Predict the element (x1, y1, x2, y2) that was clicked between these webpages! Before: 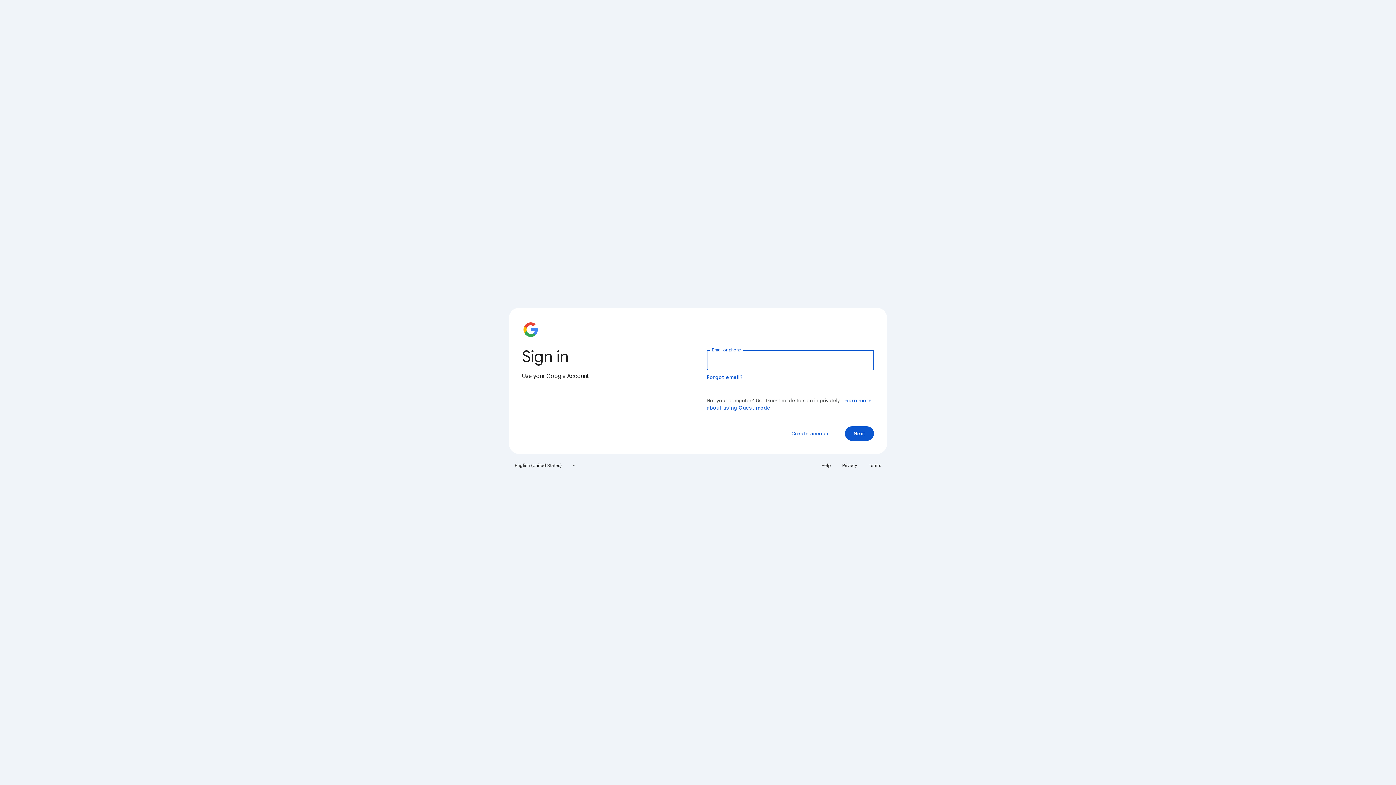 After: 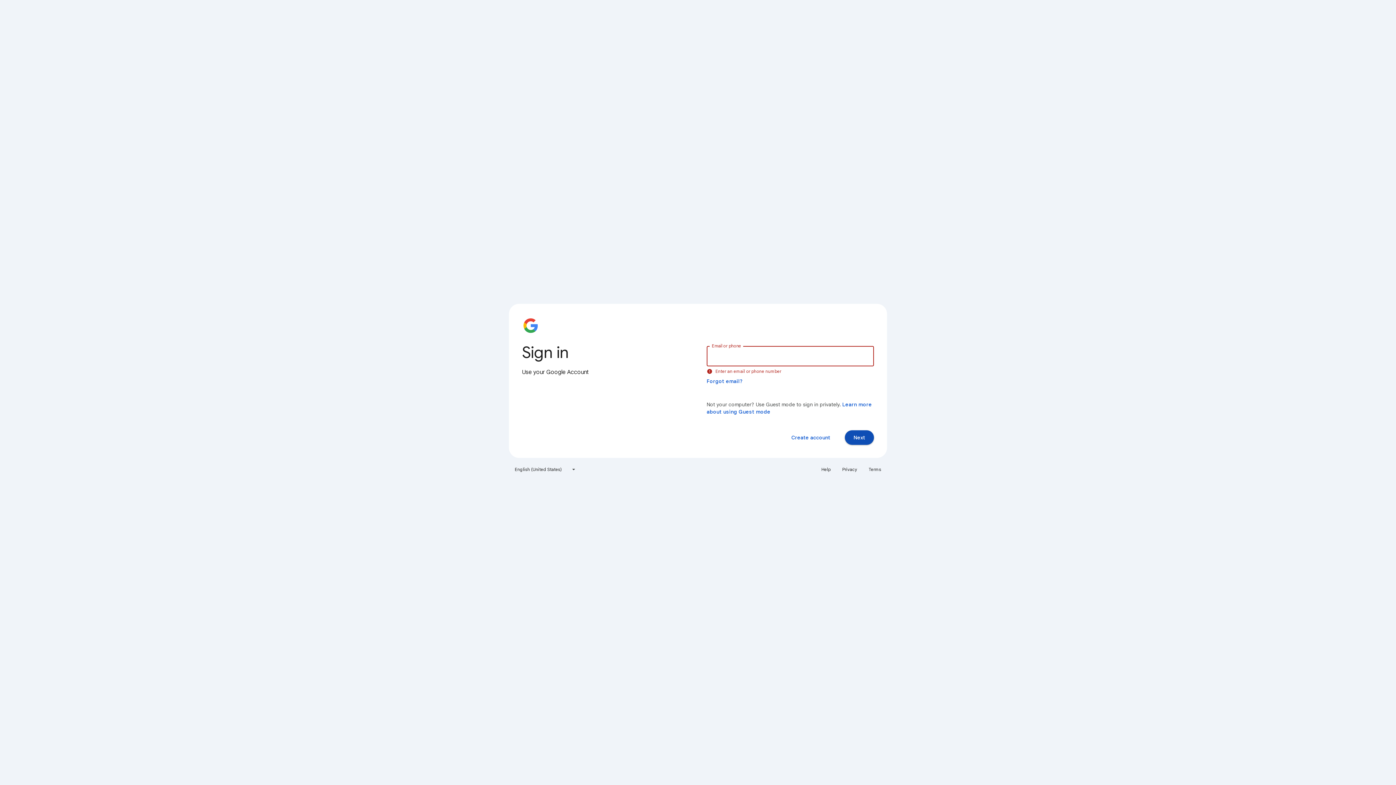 Action: bbox: (845, 426, 874, 441) label: Next